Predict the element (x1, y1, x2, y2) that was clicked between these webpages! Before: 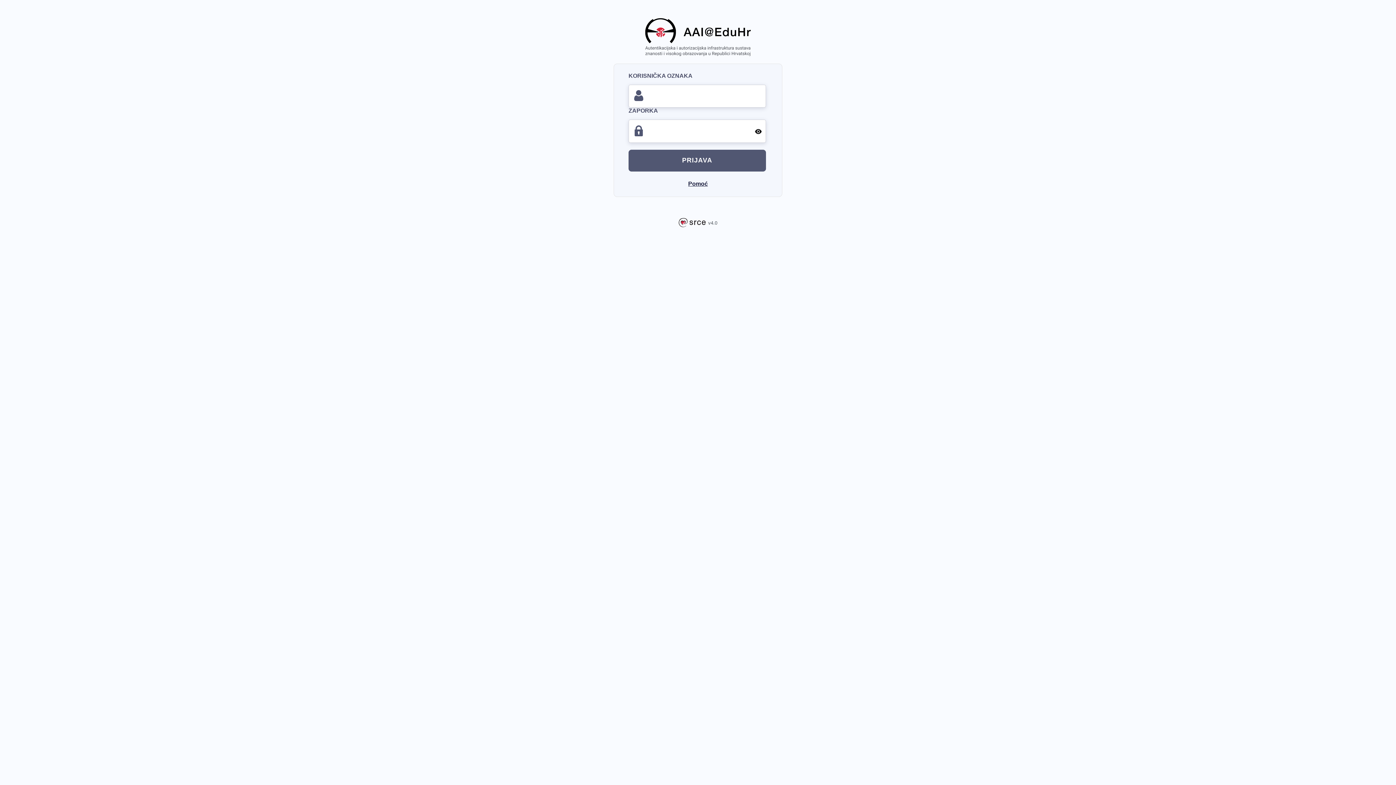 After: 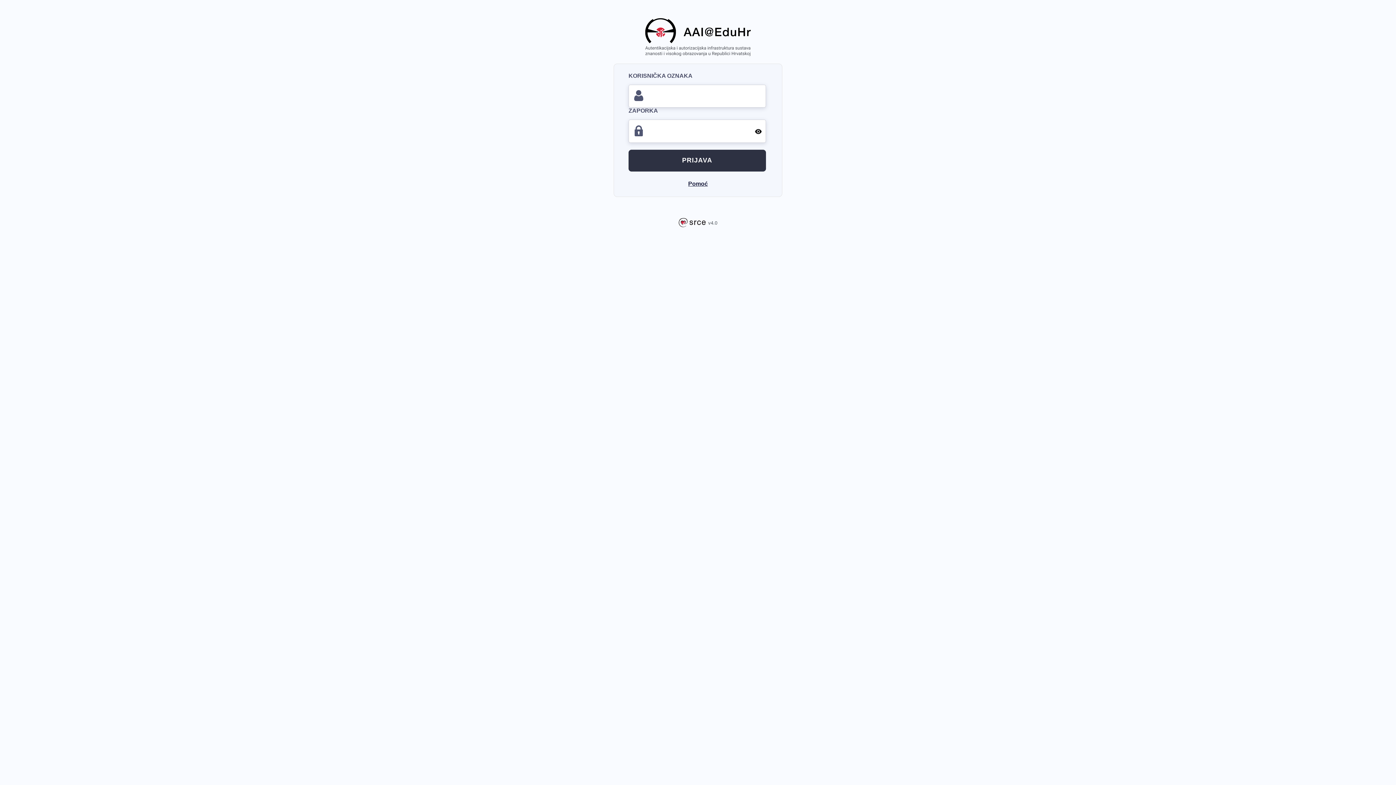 Action: label: Kliknite ovdje za prijavu svojim e-identitetom iz sustava AAI@EduHr. bbox: (628, 149, 766, 171)